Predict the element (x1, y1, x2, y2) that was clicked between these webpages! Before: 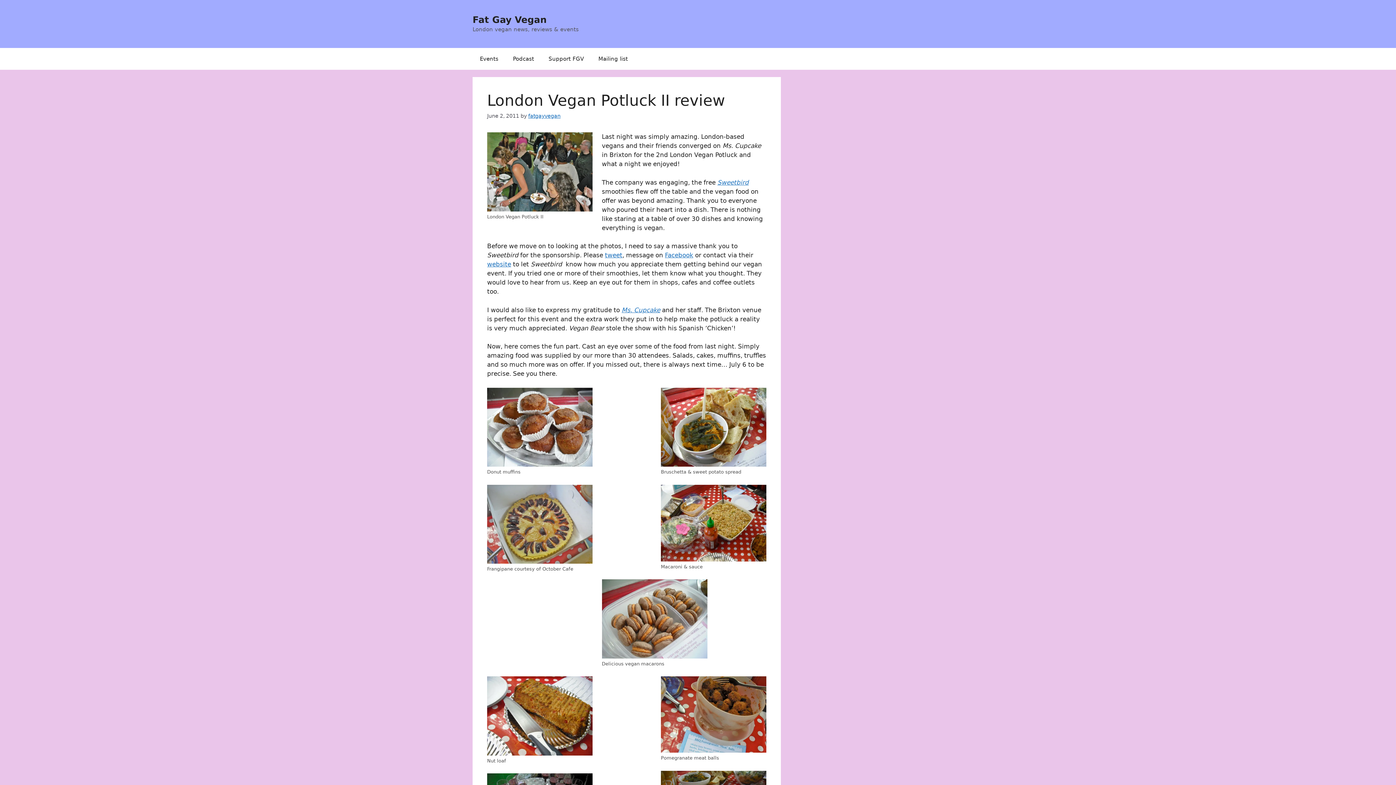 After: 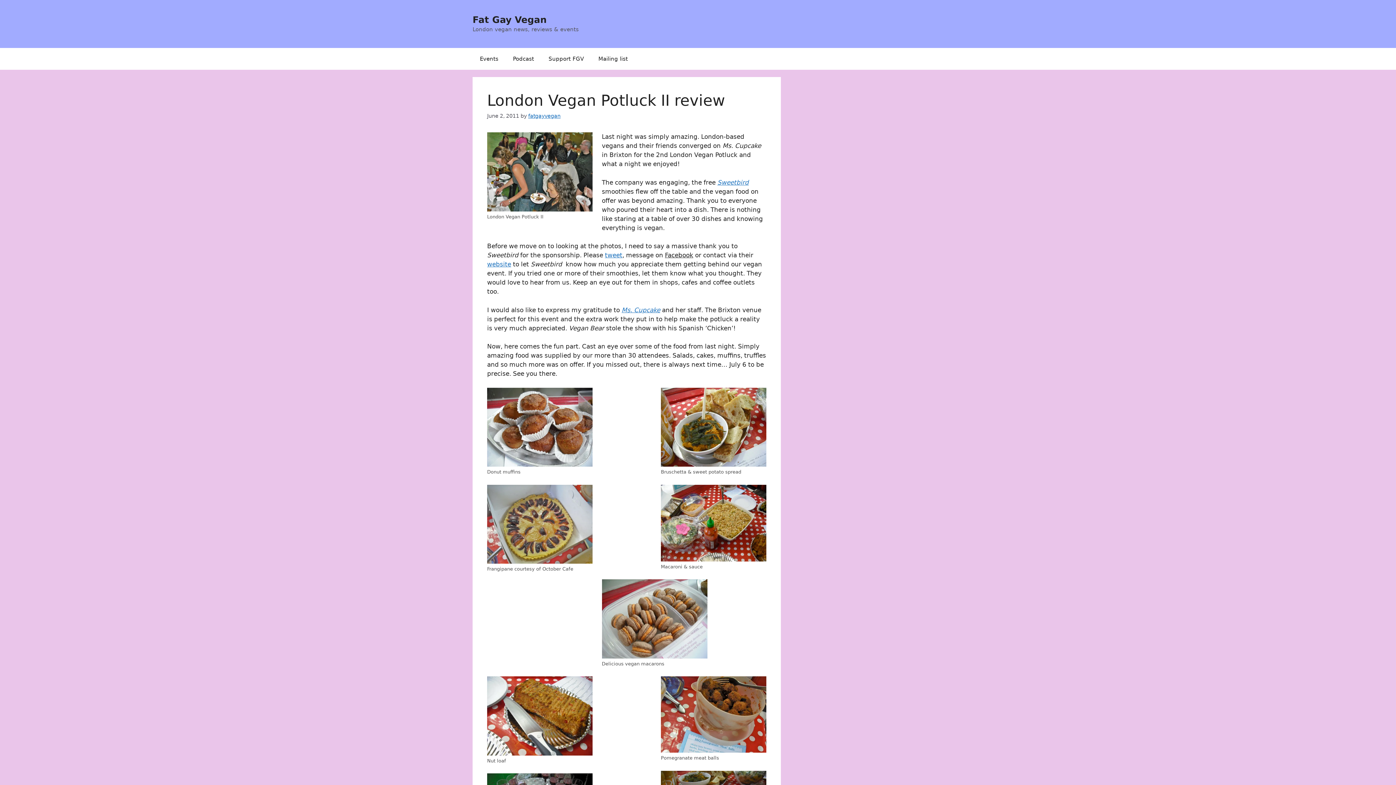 Action: label: Facebook bbox: (665, 251, 693, 258)